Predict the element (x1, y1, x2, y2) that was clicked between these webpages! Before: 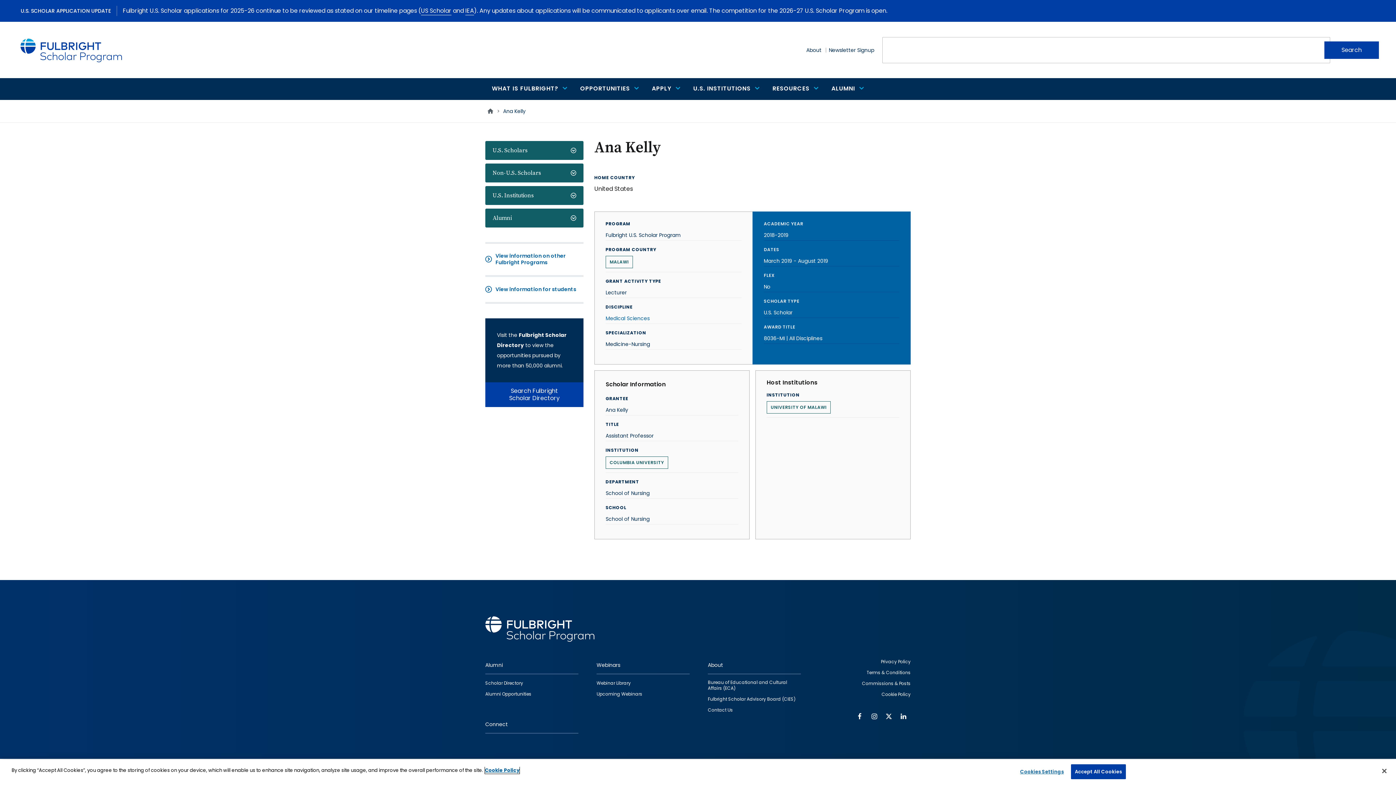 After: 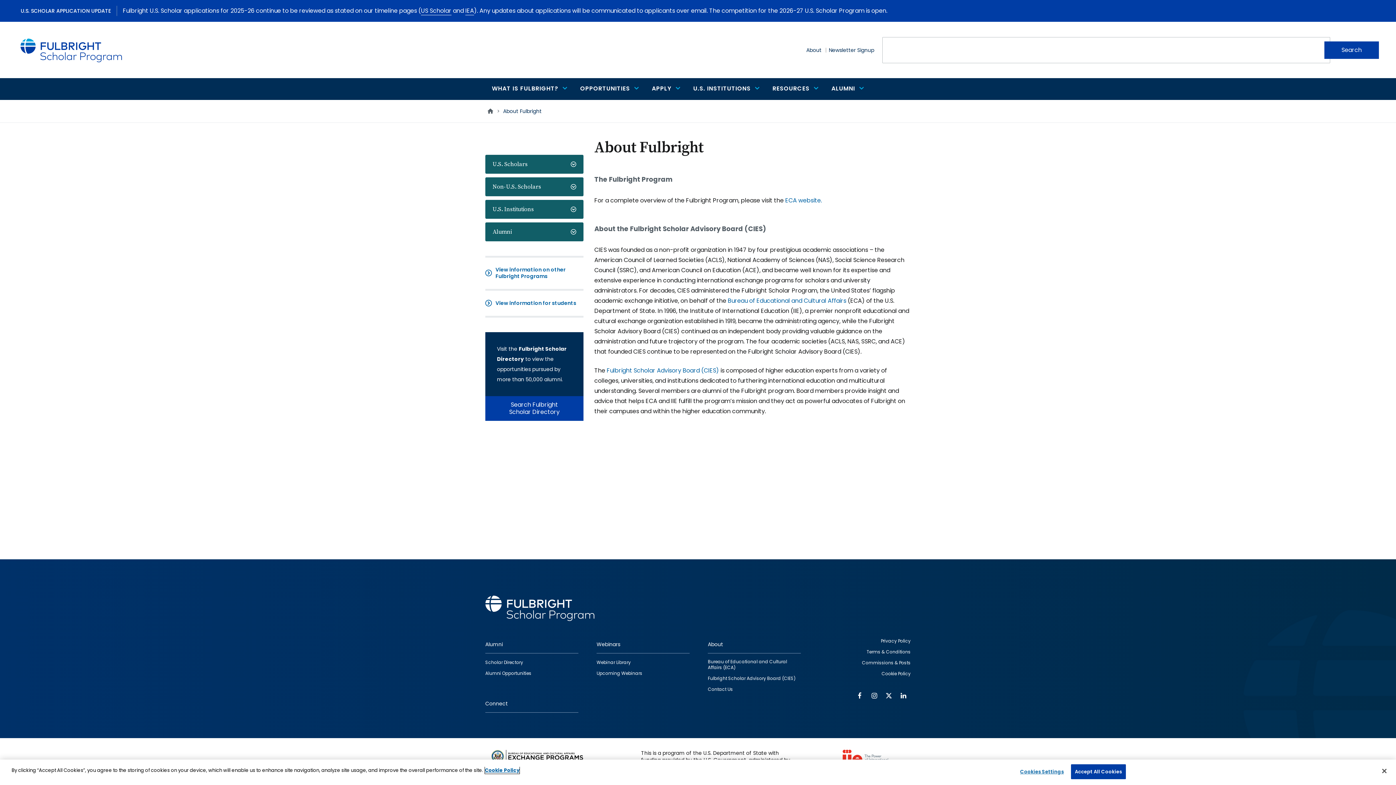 Action: bbox: (708, 656, 801, 674) label: About